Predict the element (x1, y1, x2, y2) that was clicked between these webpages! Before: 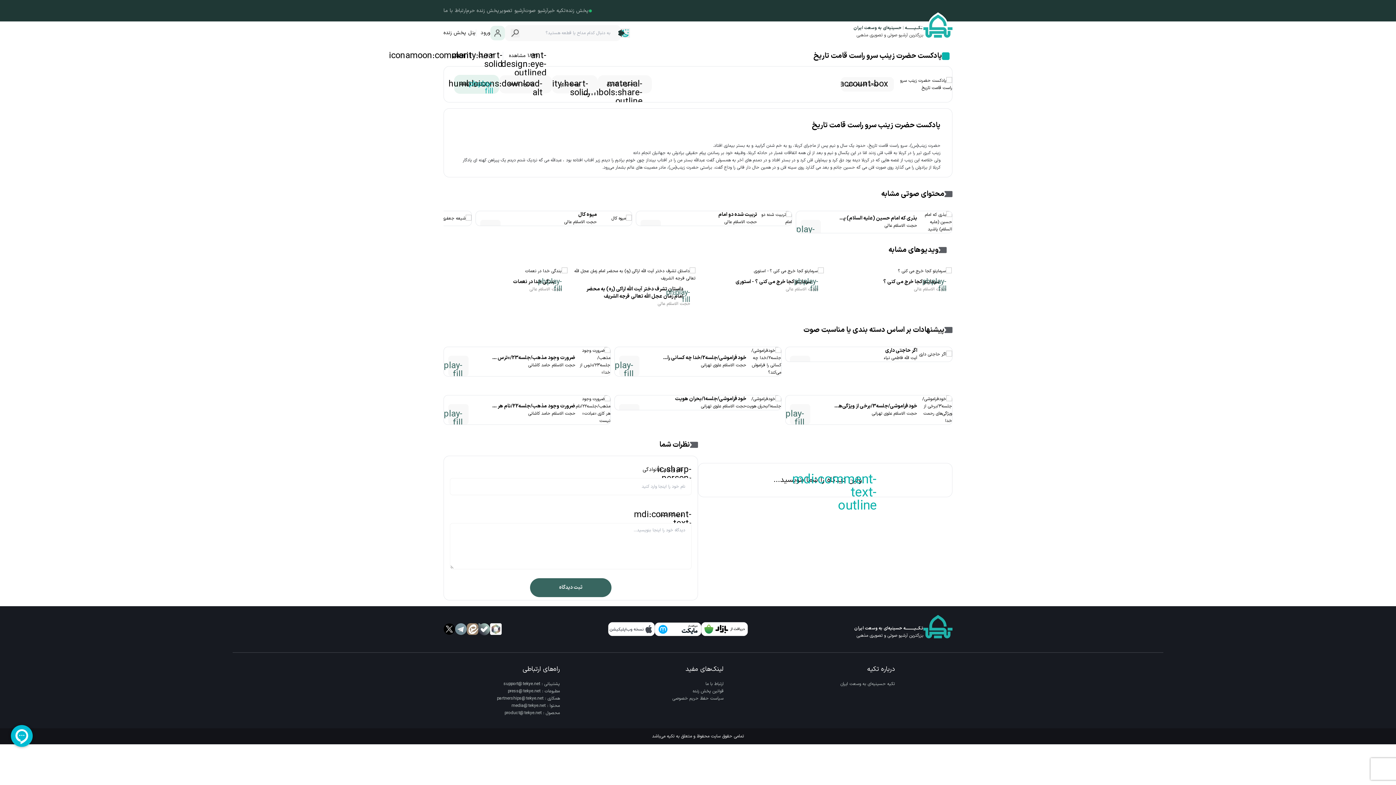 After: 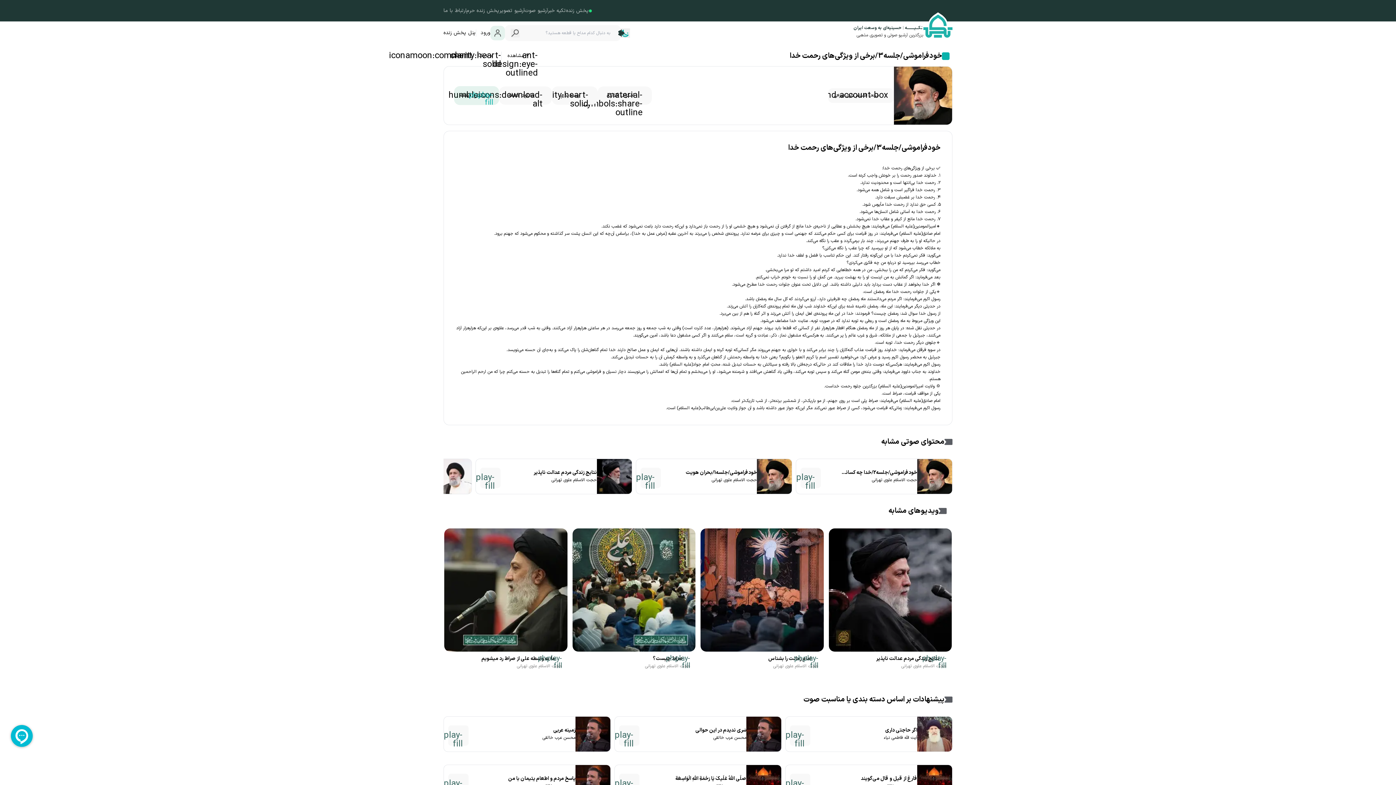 Action: label: خودفراموشی/جلسه3/برخی از ویژگی‌های رحمت خدا

حجت الاسلام علوی تهرانی bbox: (785, 392, 952, 422)